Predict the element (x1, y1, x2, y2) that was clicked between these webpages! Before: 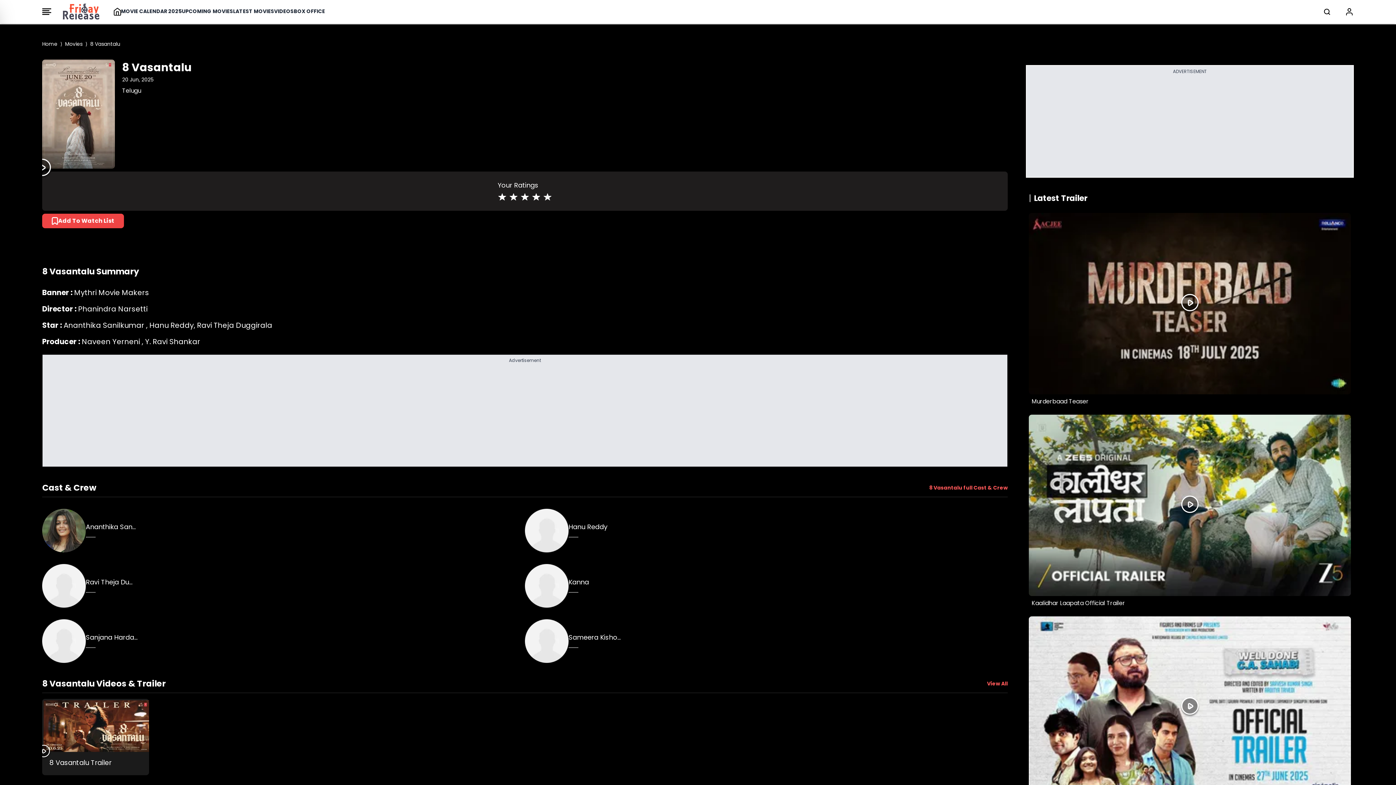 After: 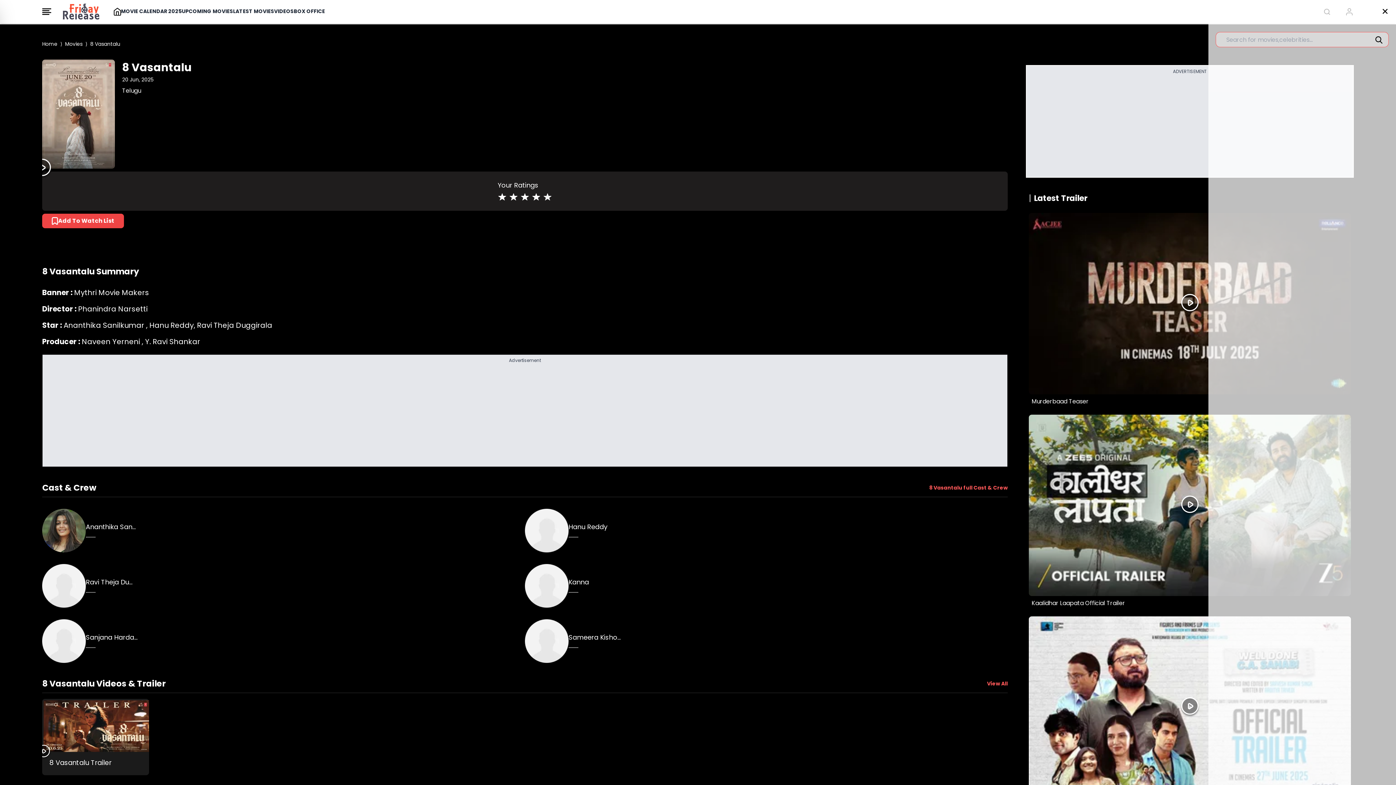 Action: bbox: (1324, 8, 1330, 14)